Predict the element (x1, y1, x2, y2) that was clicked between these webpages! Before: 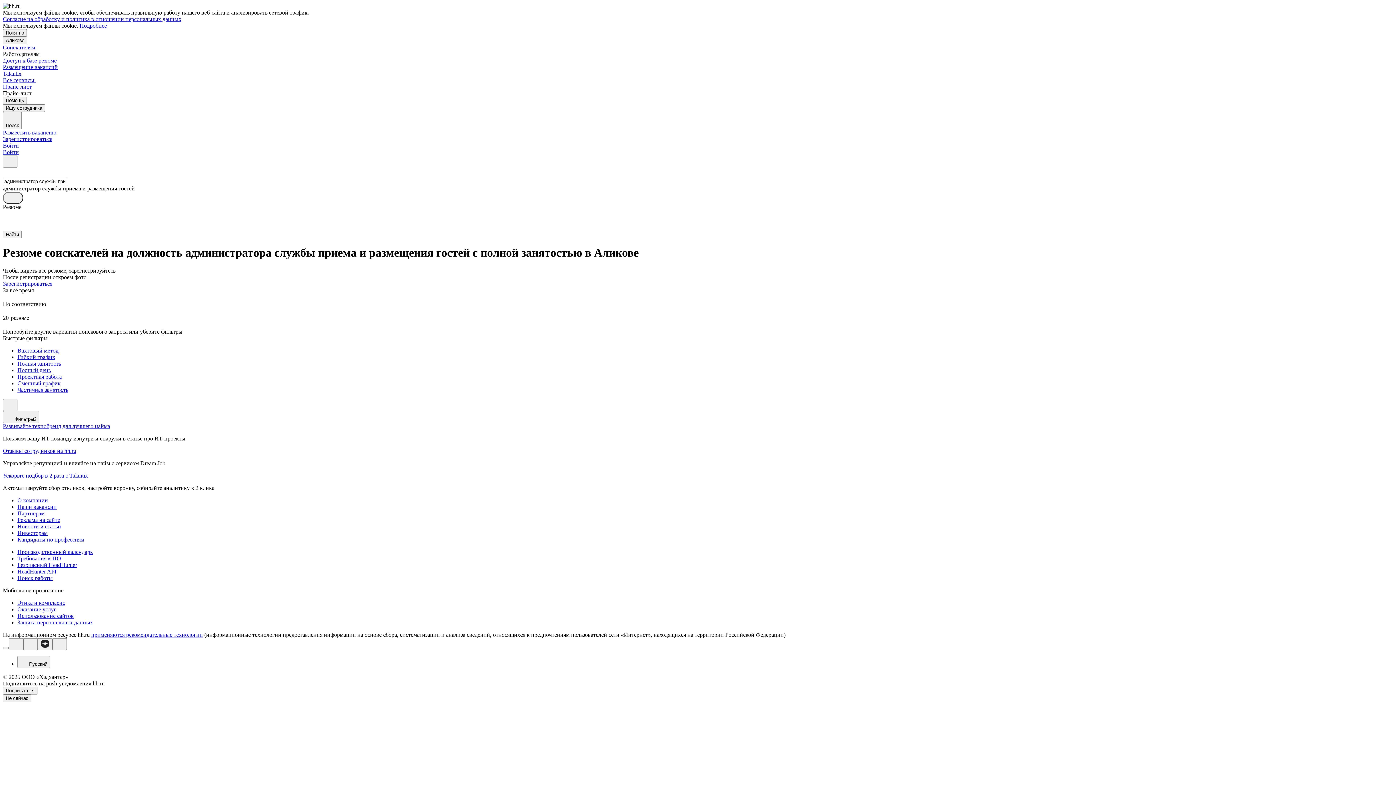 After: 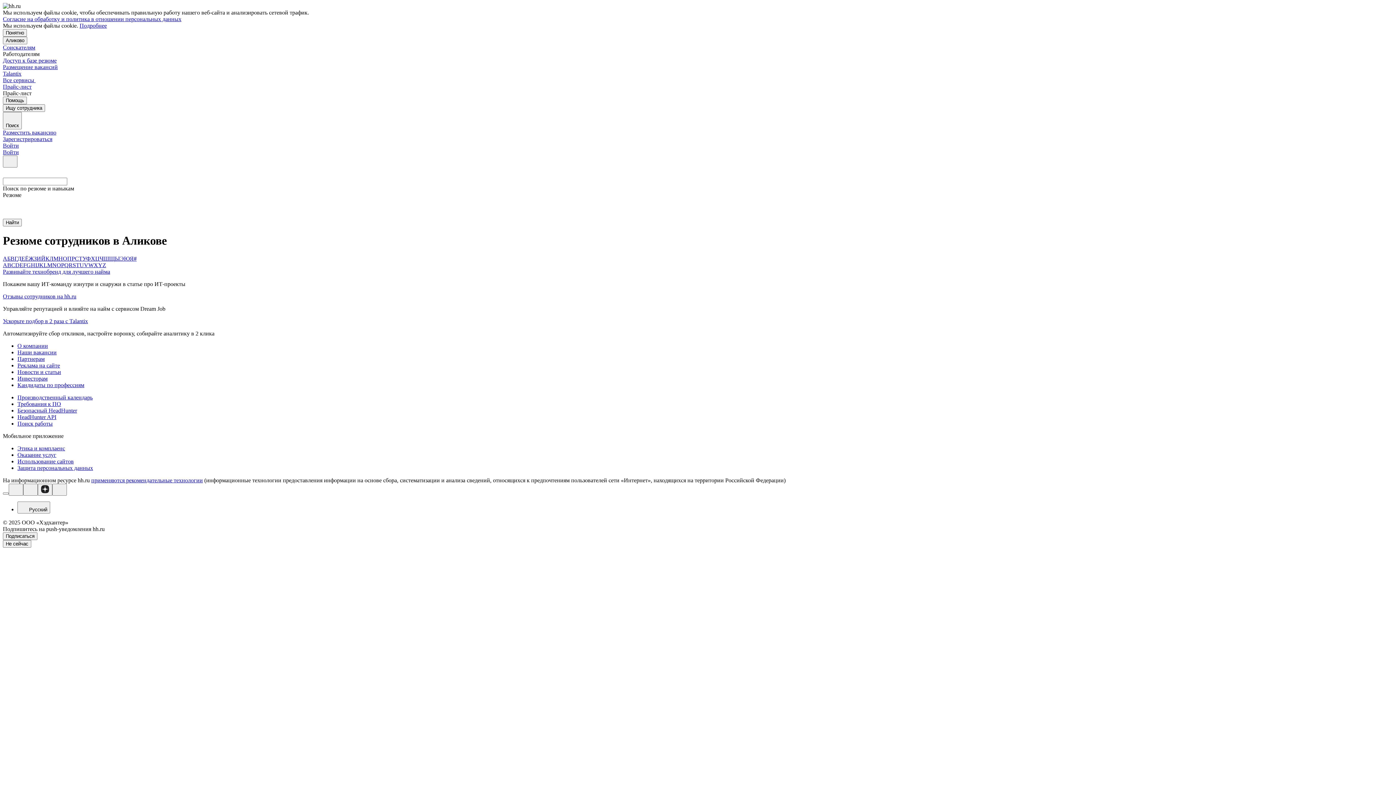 Action: label: Кандидаты по профессиям bbox: (17, 536, 1393, 543)